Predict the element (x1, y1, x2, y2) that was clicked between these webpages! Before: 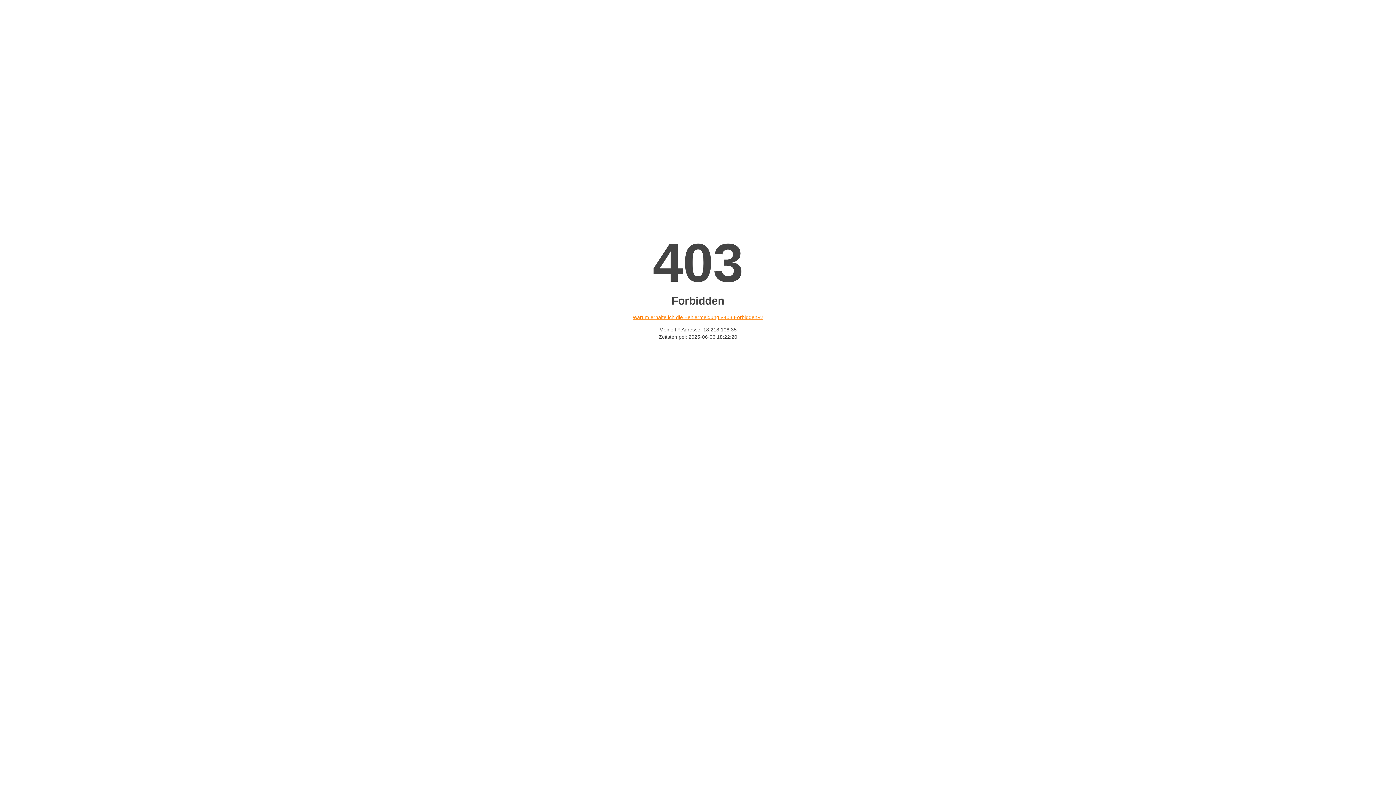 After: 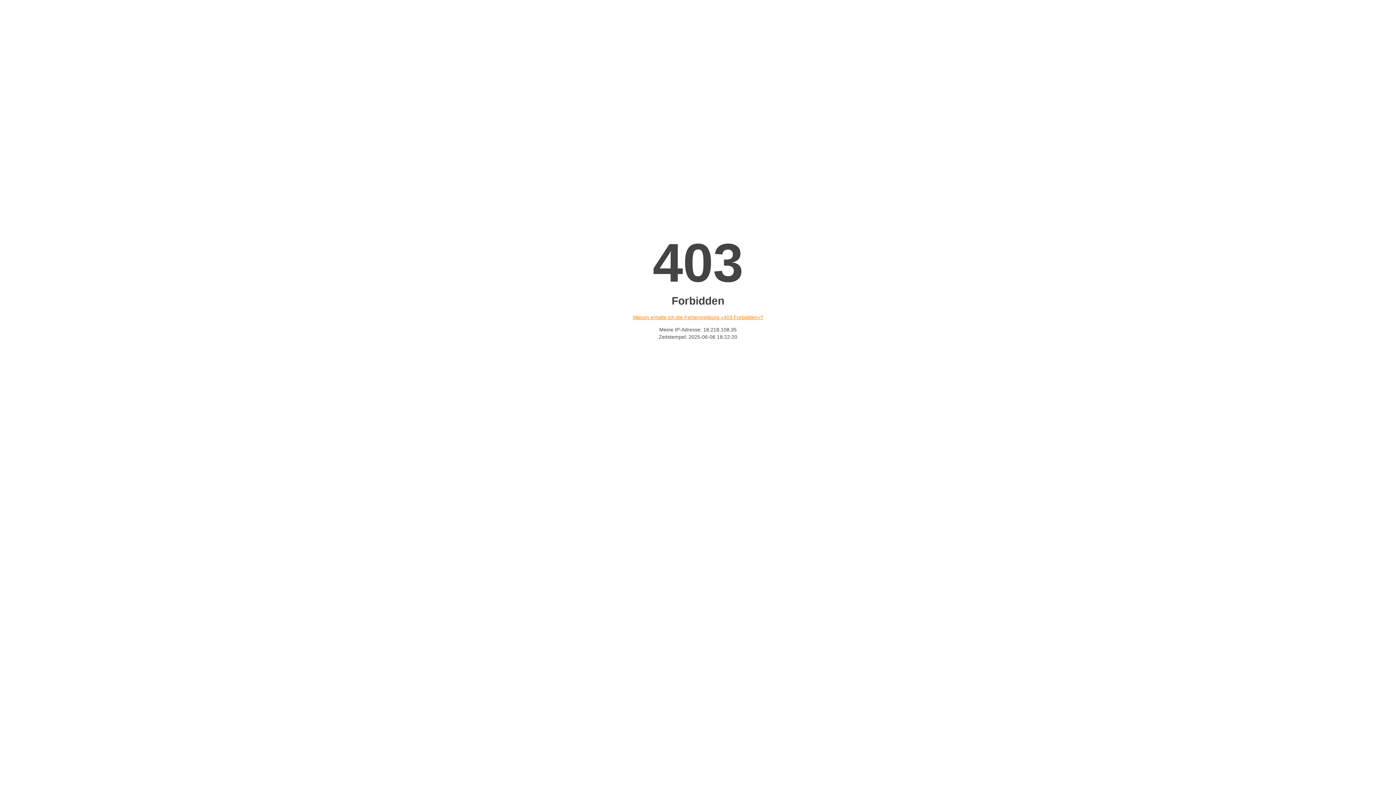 Action: bbox: (632, 314, 763, 320) label: Warum erhalte ich die Fehlermeldung «403 Forbidden»?